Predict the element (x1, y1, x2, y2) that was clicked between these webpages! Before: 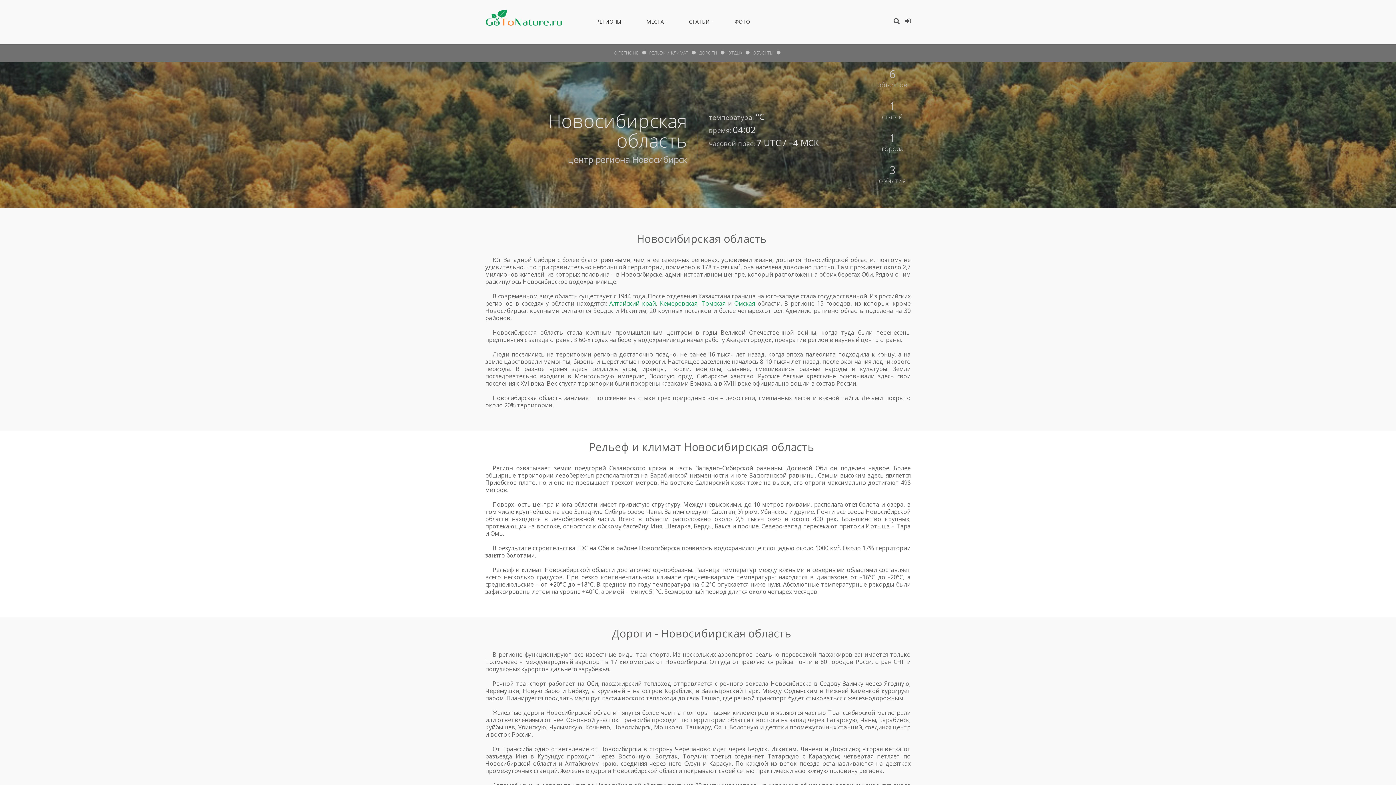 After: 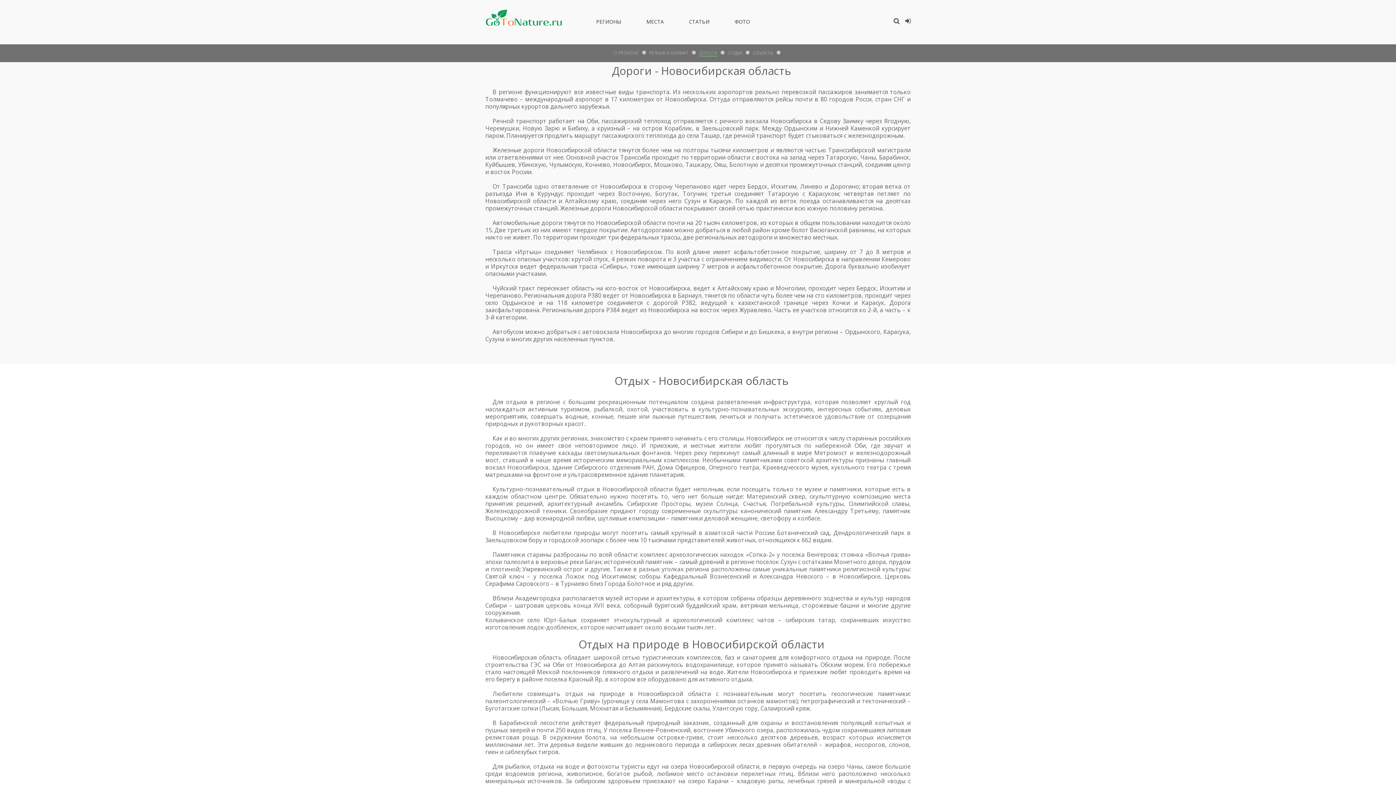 Action: bbox: (699, 49, 717, 56) label: ДОРОГИ